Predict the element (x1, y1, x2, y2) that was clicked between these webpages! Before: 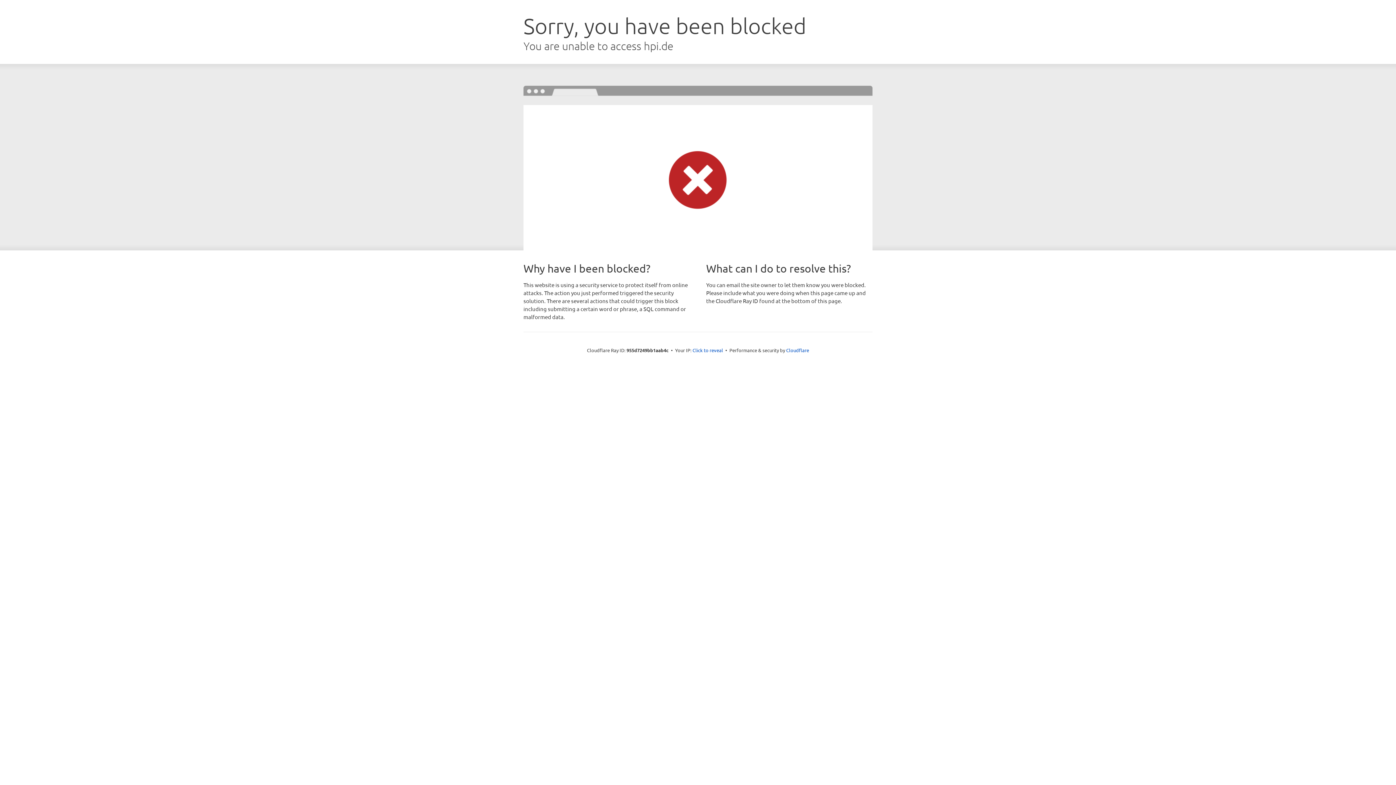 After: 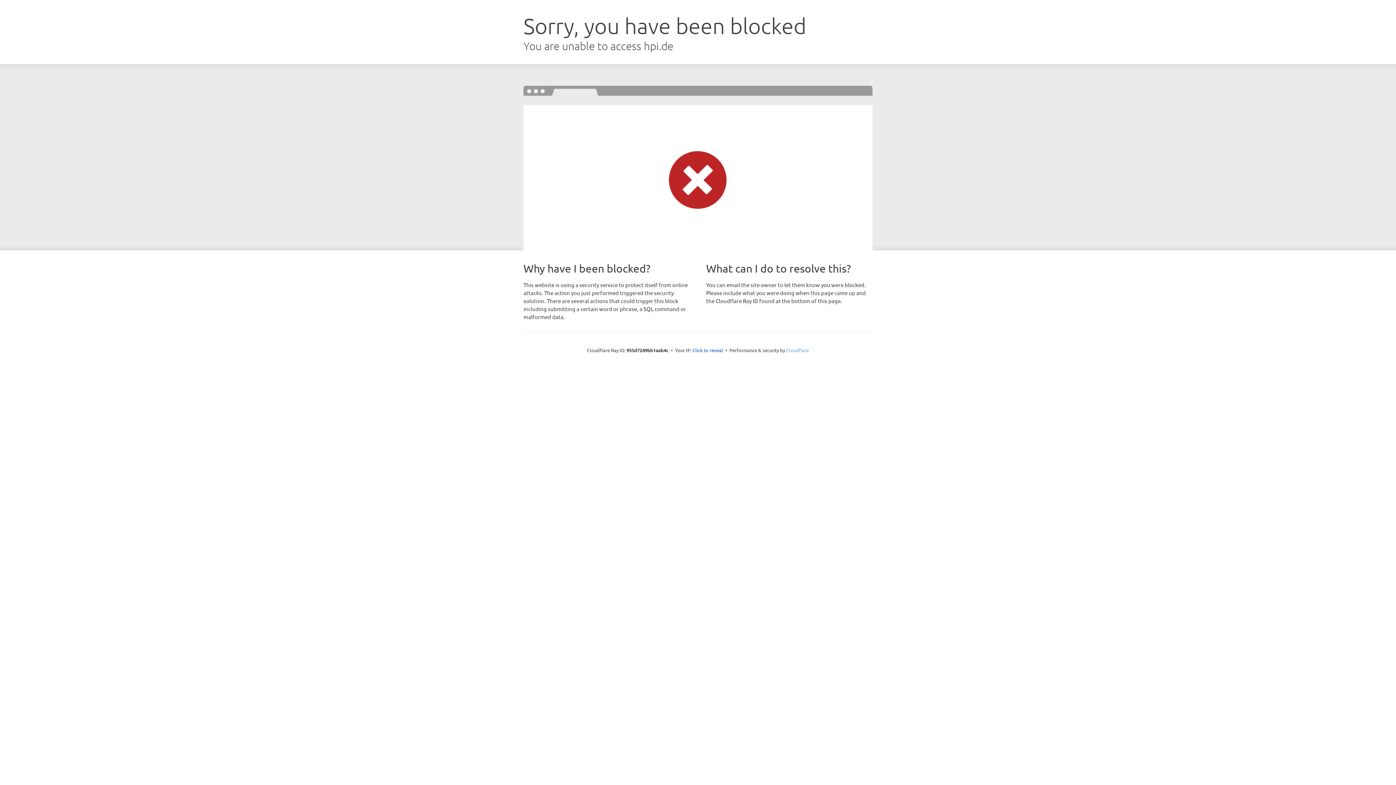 Action: bbox: (786, 347, 809, 353) label: Cloudflare